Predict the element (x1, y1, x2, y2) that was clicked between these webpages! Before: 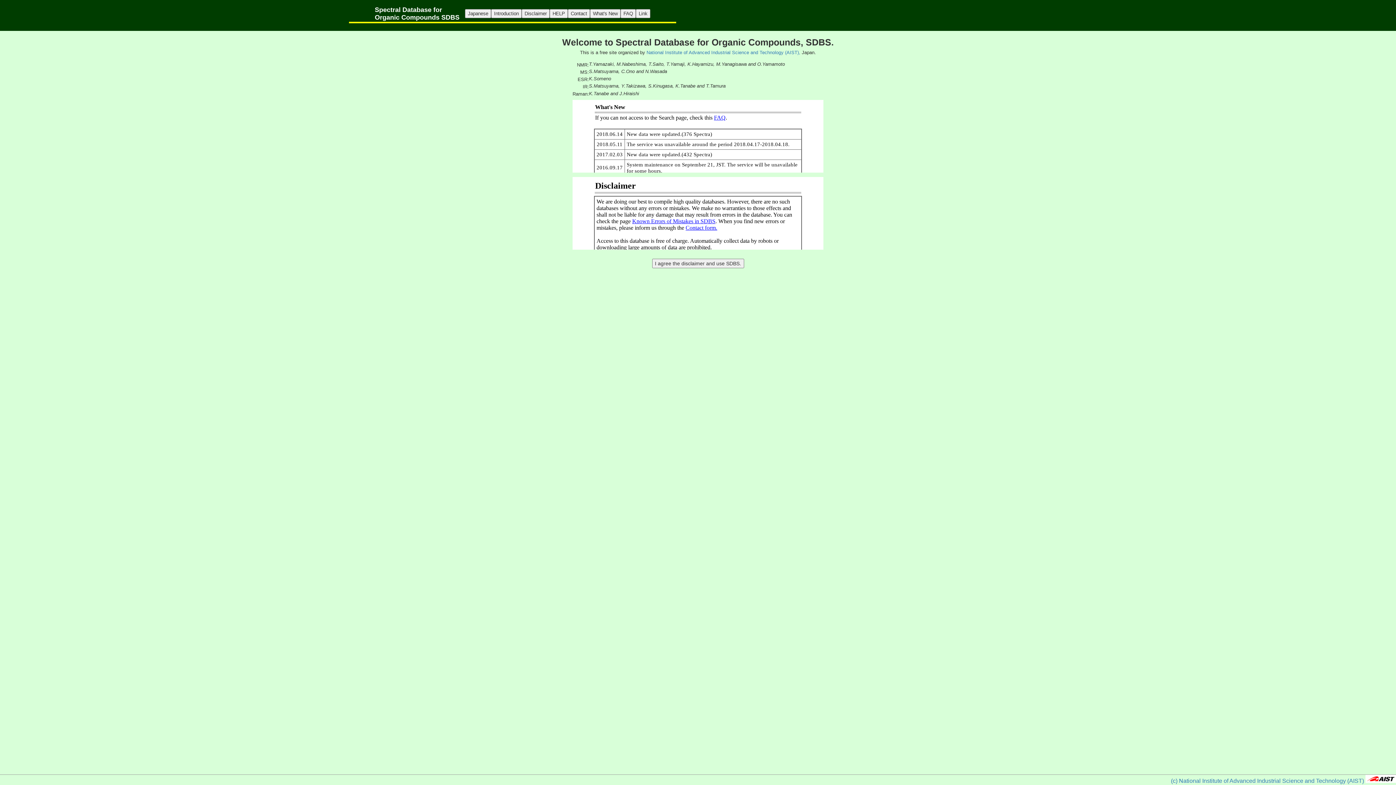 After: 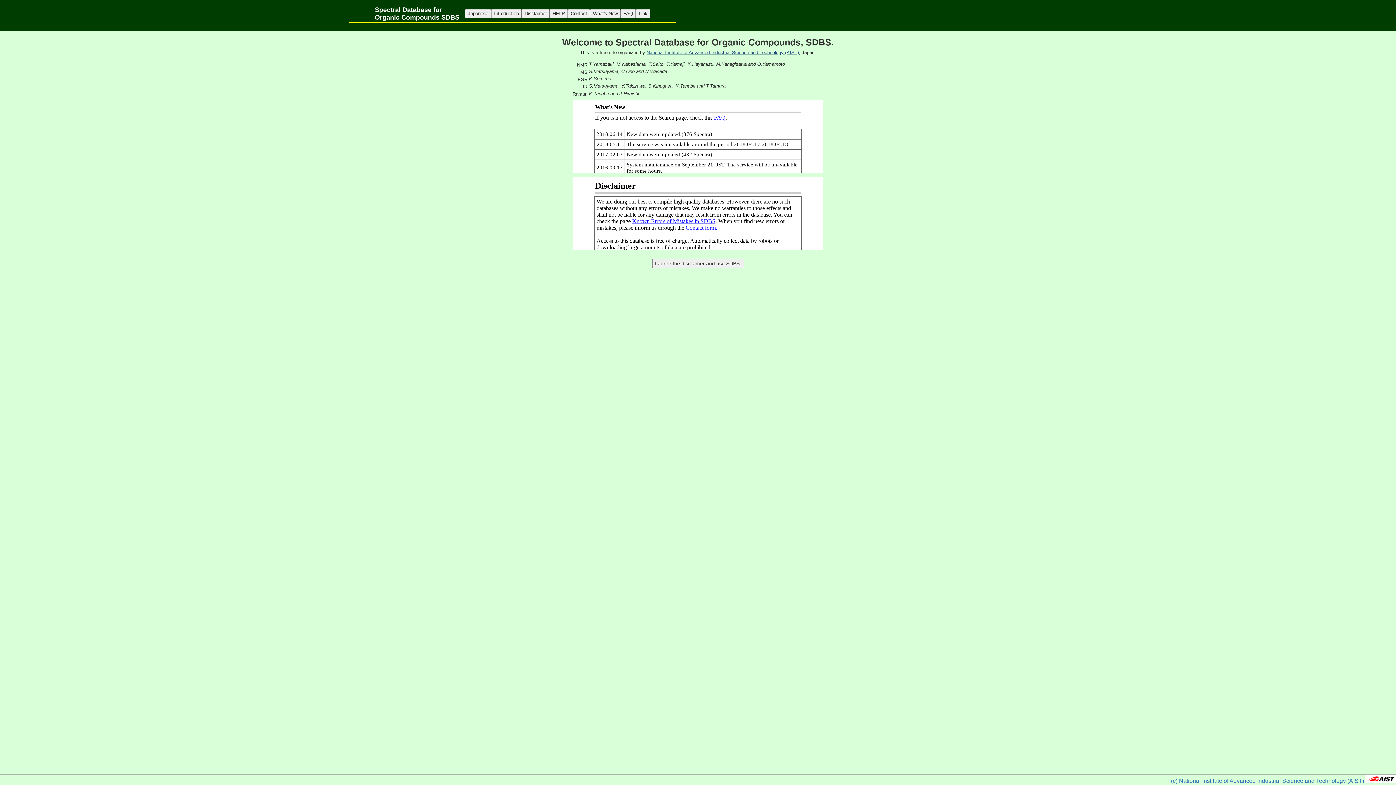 Action: label: National Institute of Advanced Industrial Science and Technology (AIST), bbox: (646, 49, 800, 55)